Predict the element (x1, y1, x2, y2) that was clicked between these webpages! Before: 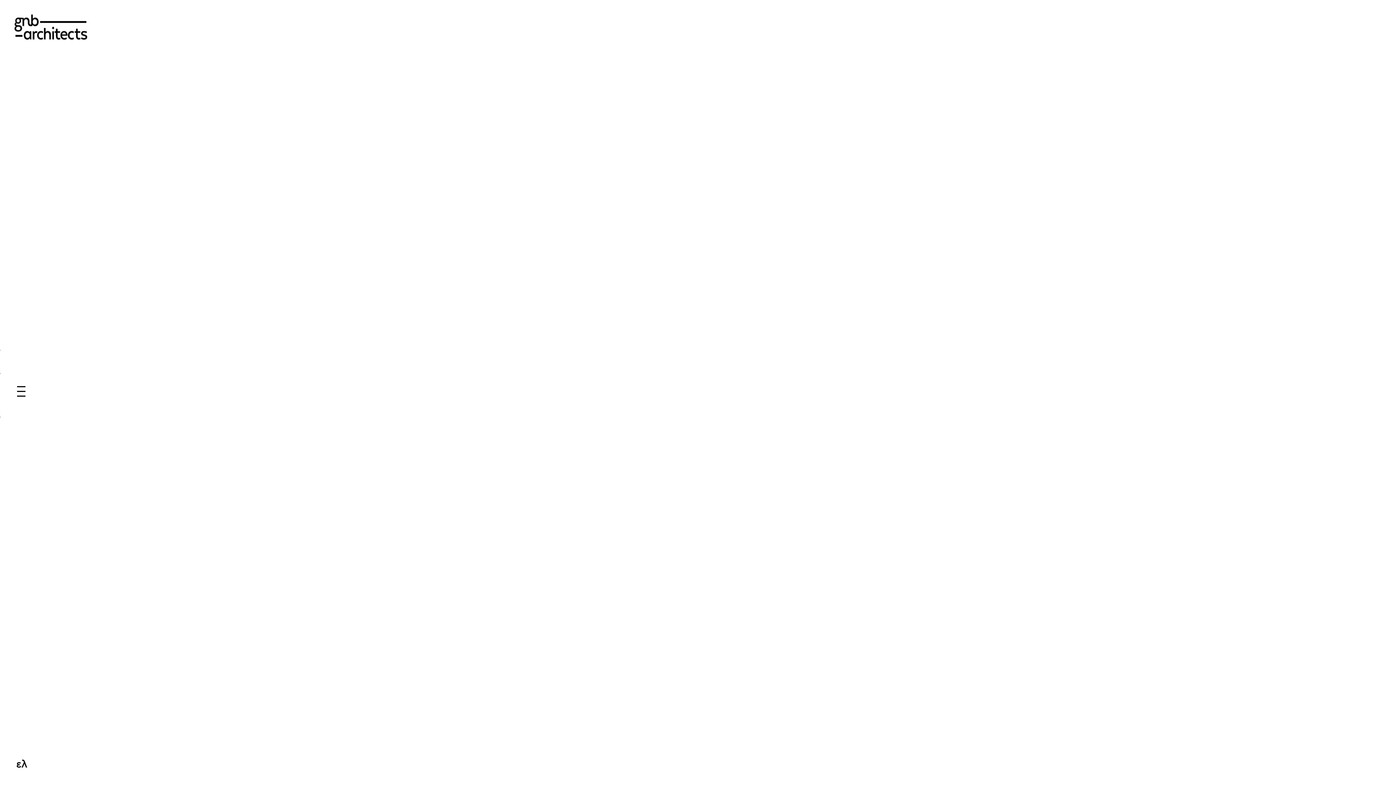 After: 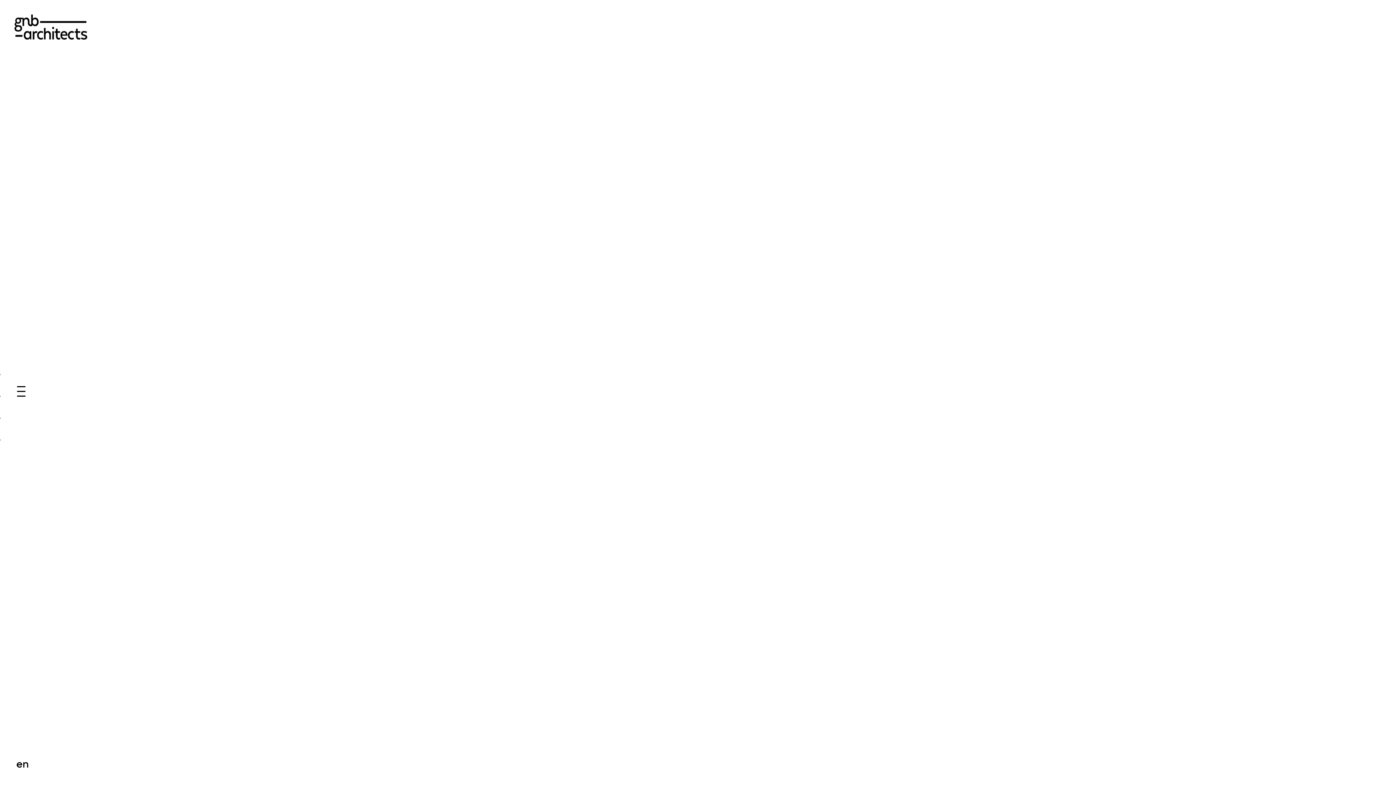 Action: label: ελ bbox: (16, 756, 27, 770)